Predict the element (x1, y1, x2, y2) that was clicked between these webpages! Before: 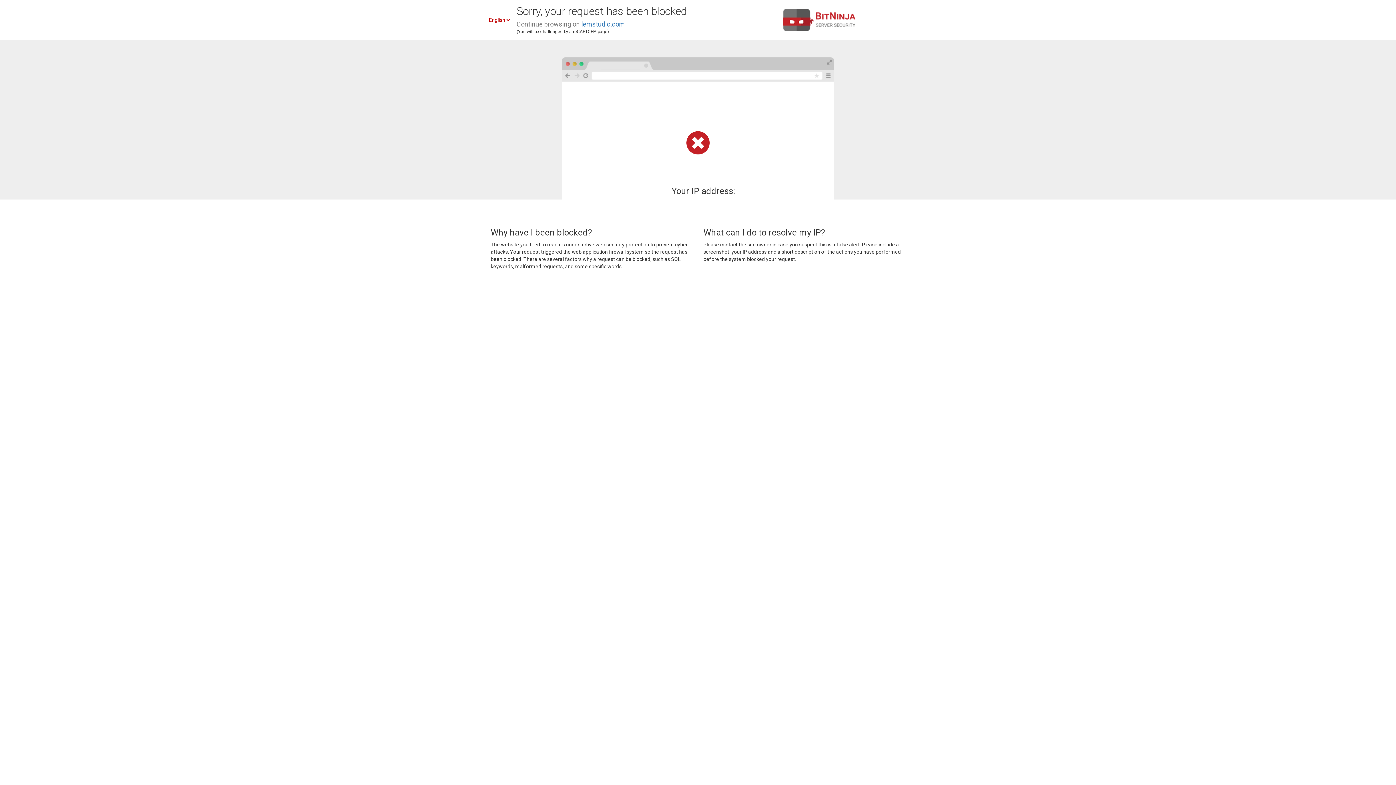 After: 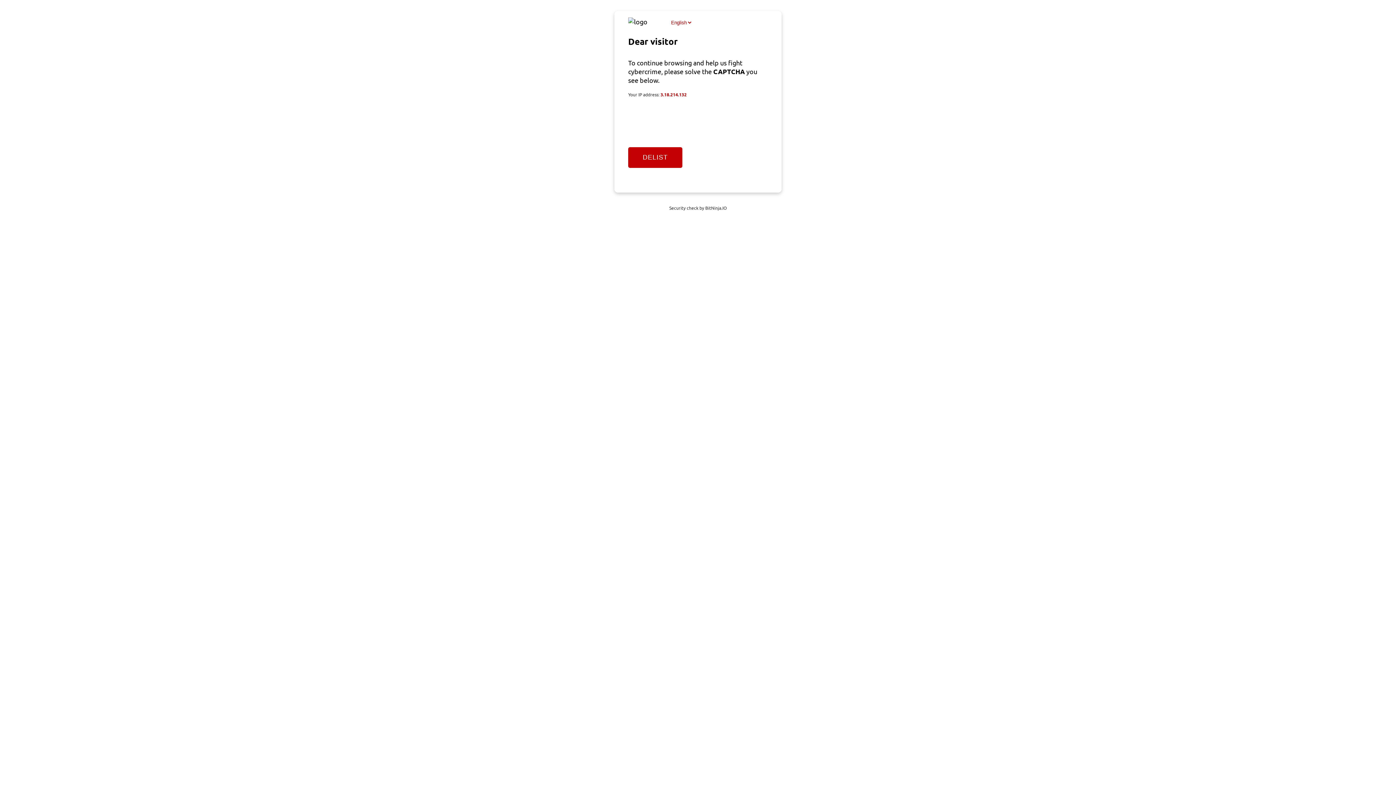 Action: label: lemstudio.com bbox: (581, 20, 625, 28)